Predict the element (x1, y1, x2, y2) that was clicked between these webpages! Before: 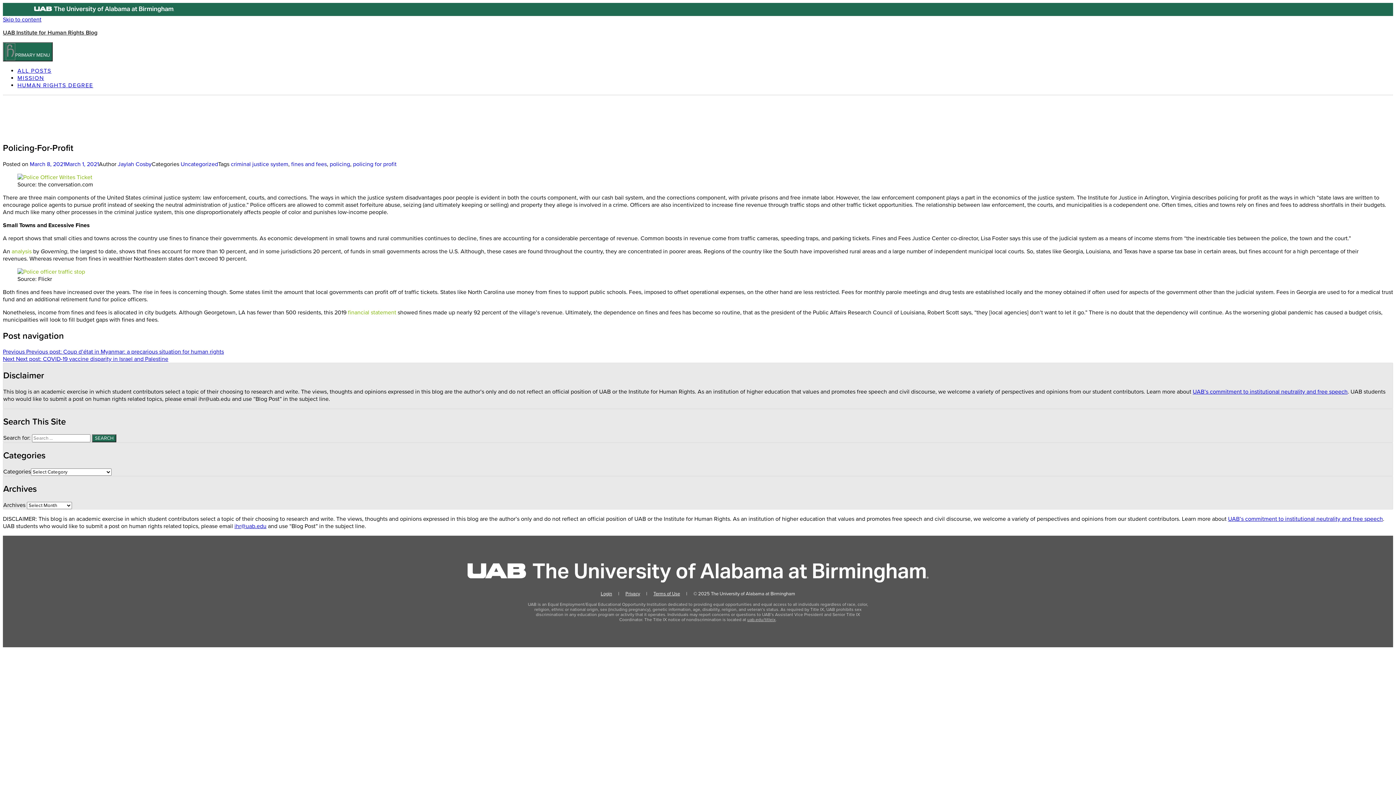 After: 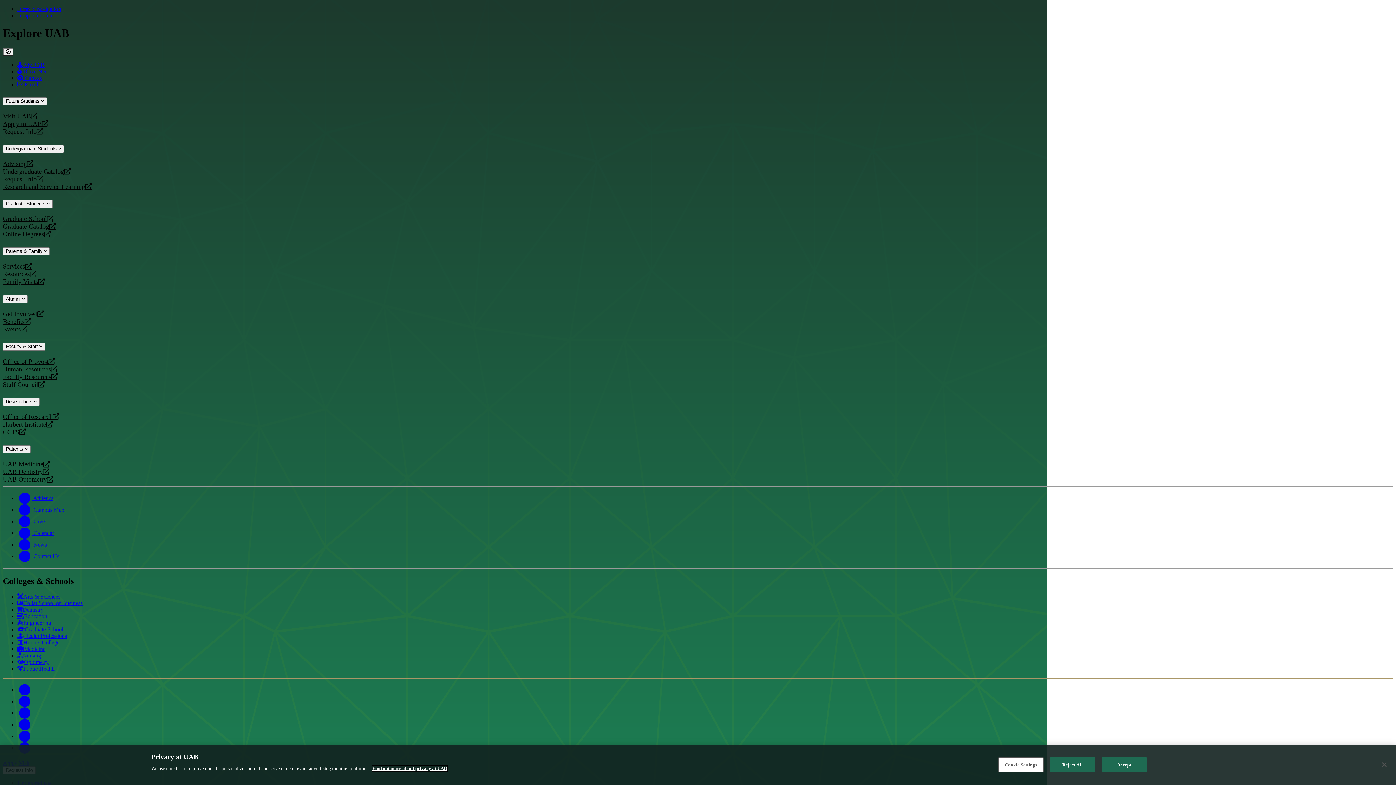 Action: bbox: (467, 578, 928, 584)